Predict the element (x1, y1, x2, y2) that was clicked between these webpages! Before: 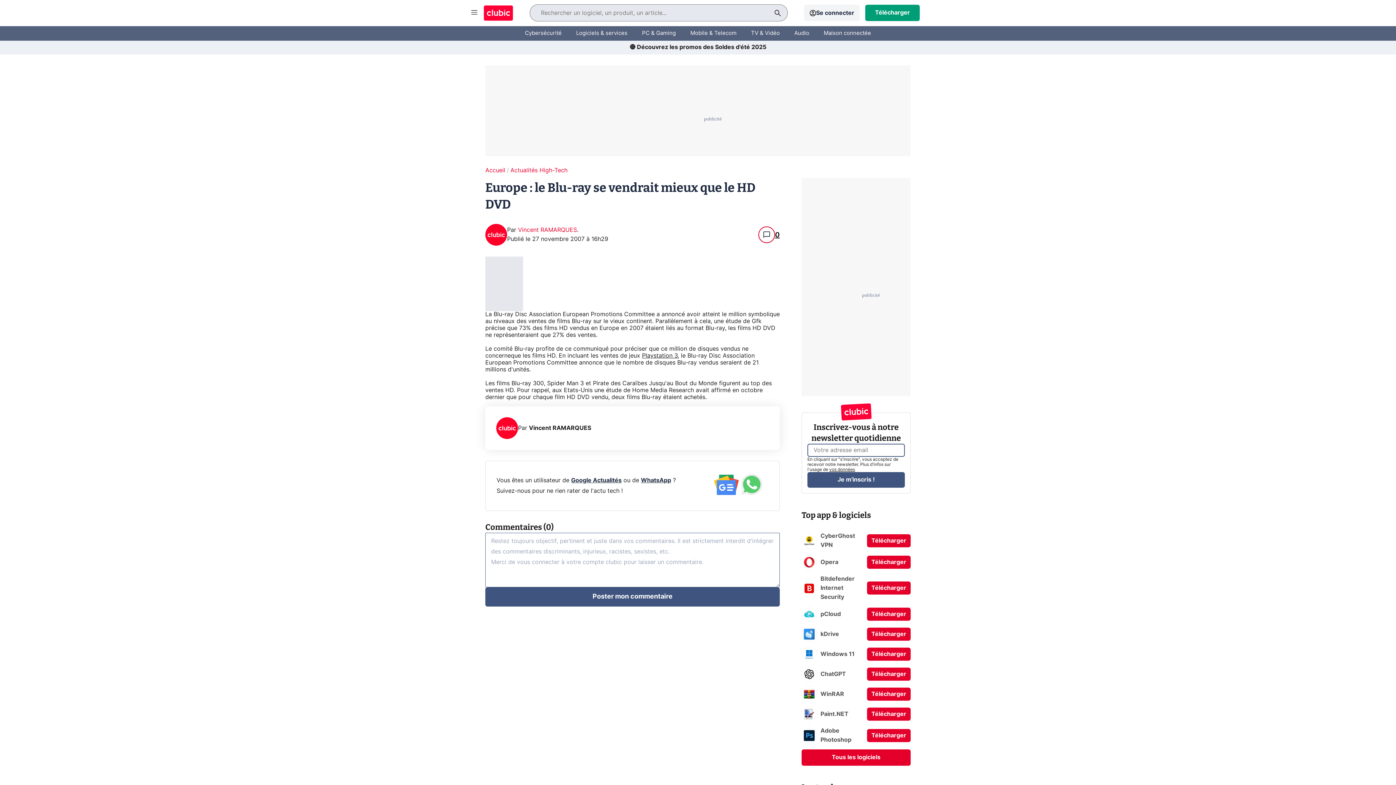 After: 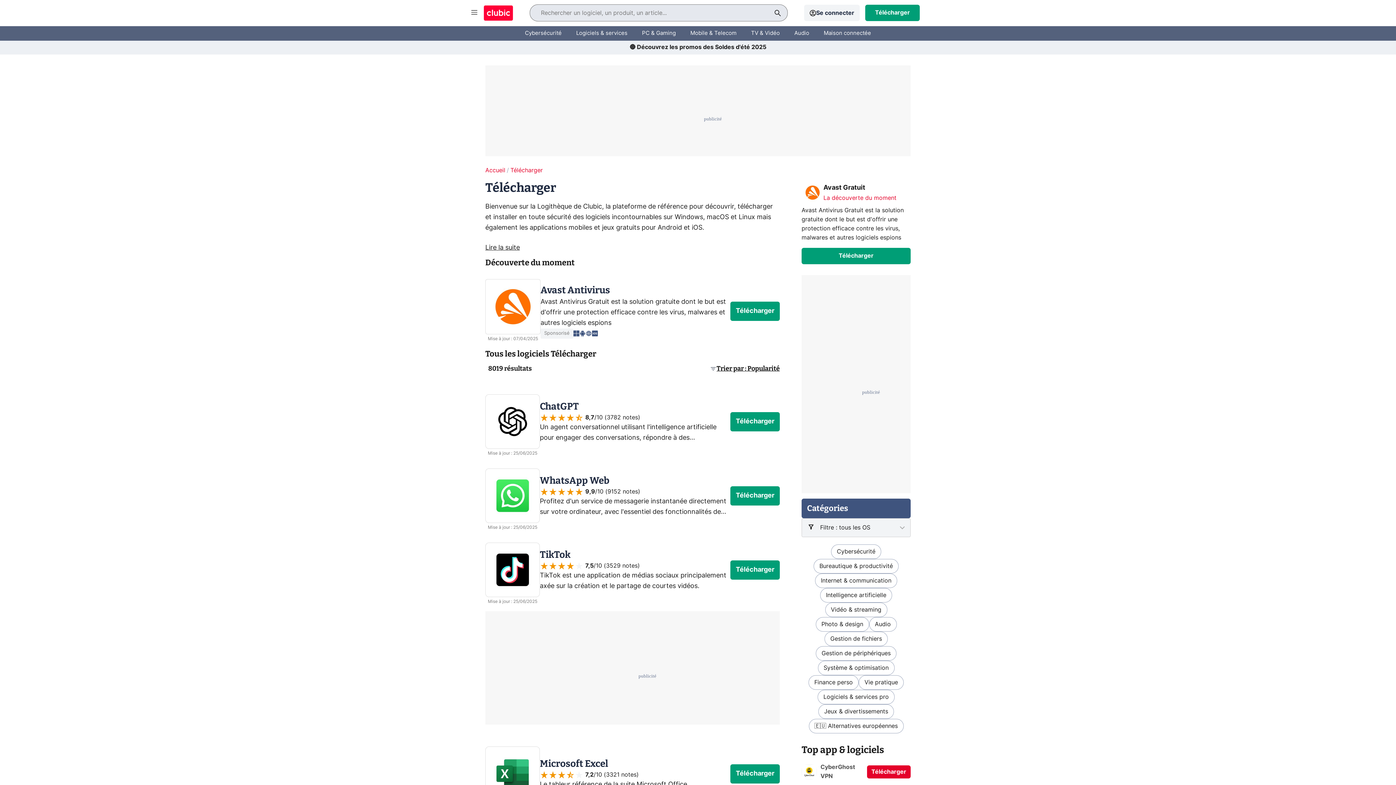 Action: label: Tous les logiciels bbox: (802, 750, 910, 765)